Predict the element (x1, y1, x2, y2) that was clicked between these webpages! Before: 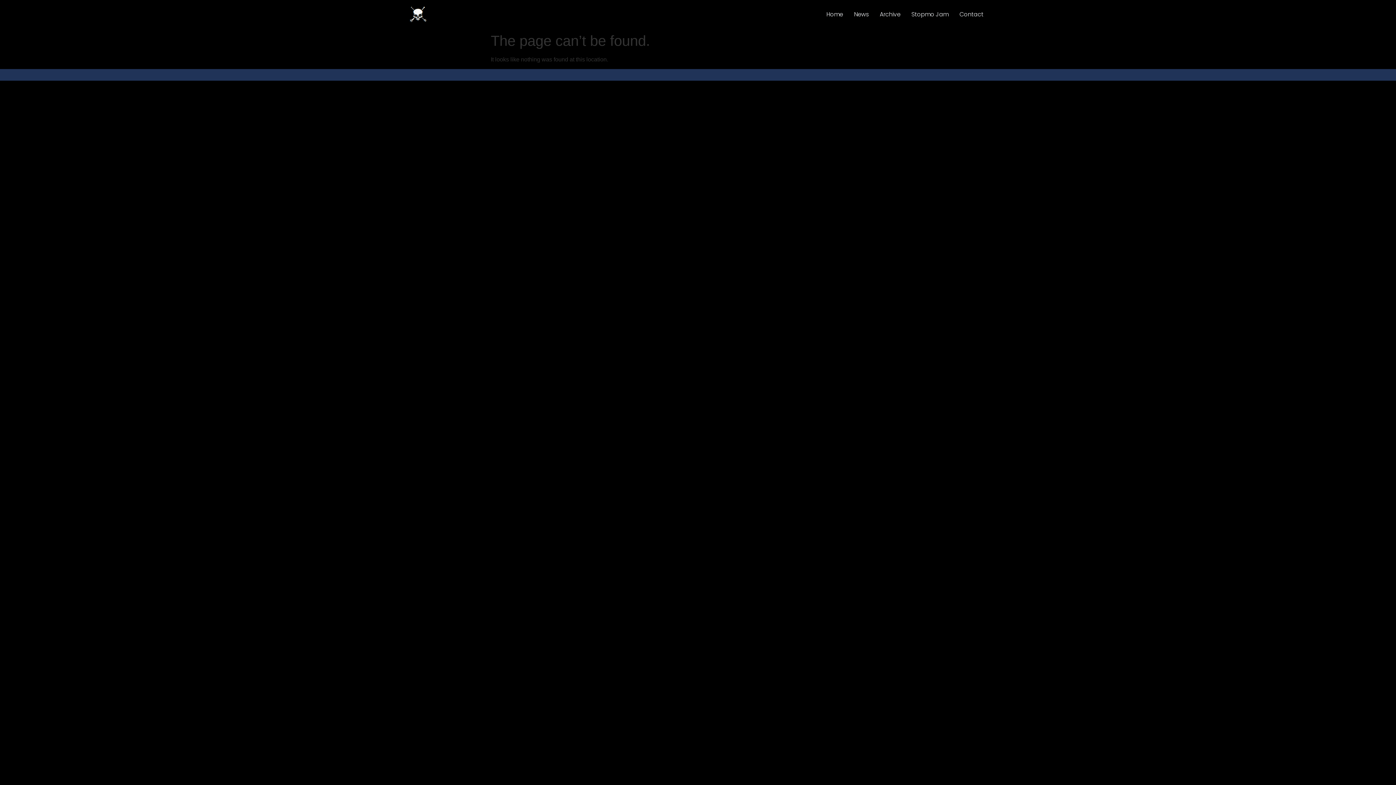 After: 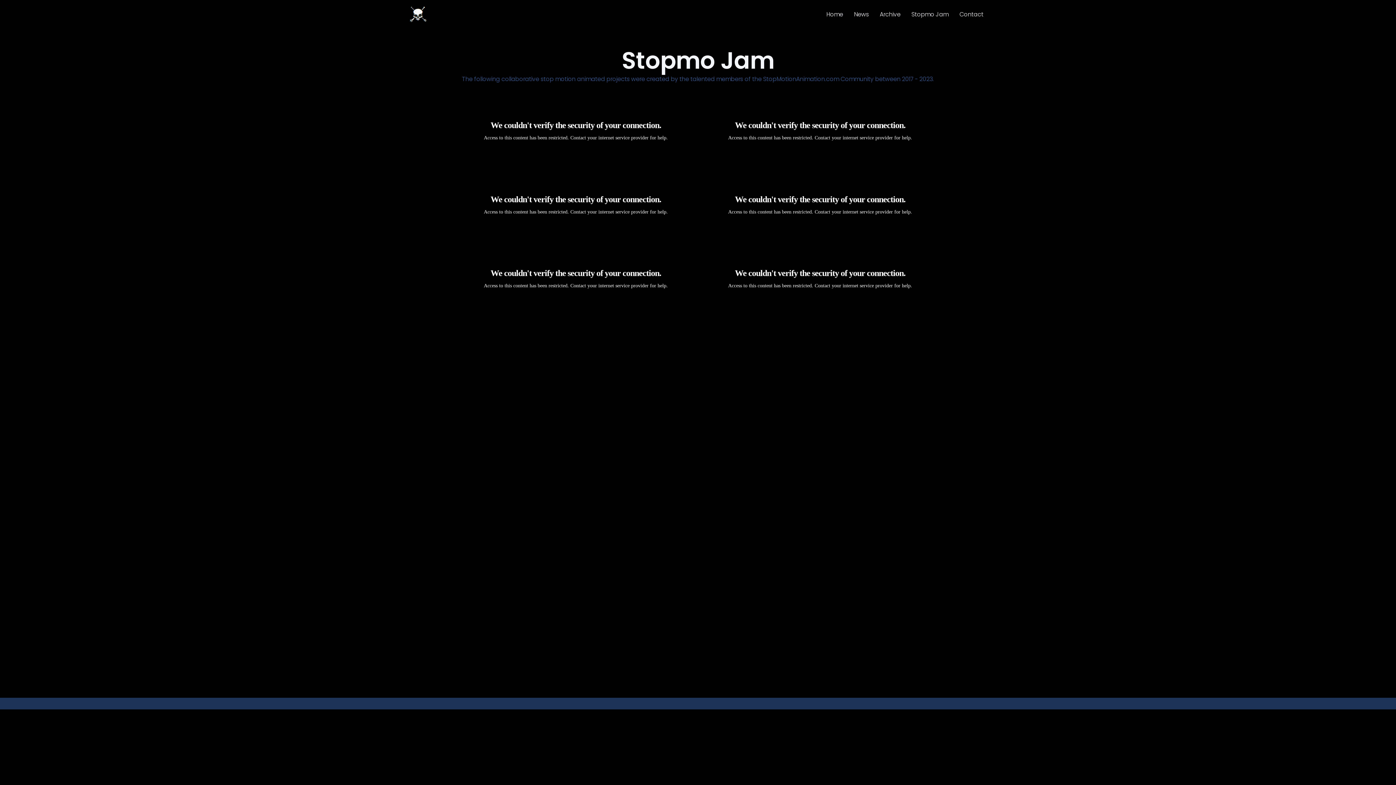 Action: label: Stopmo Jam bbox: (906, 7, 954, 21)